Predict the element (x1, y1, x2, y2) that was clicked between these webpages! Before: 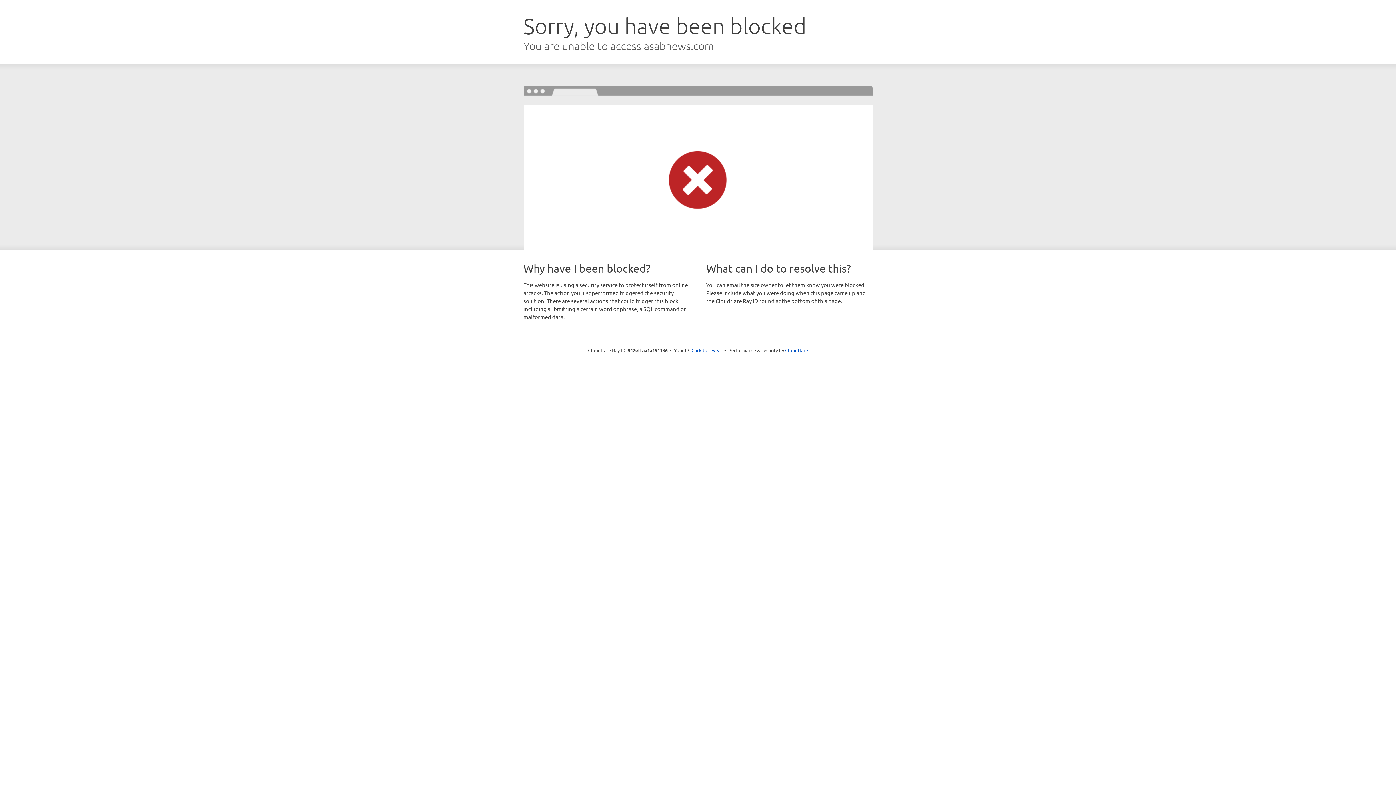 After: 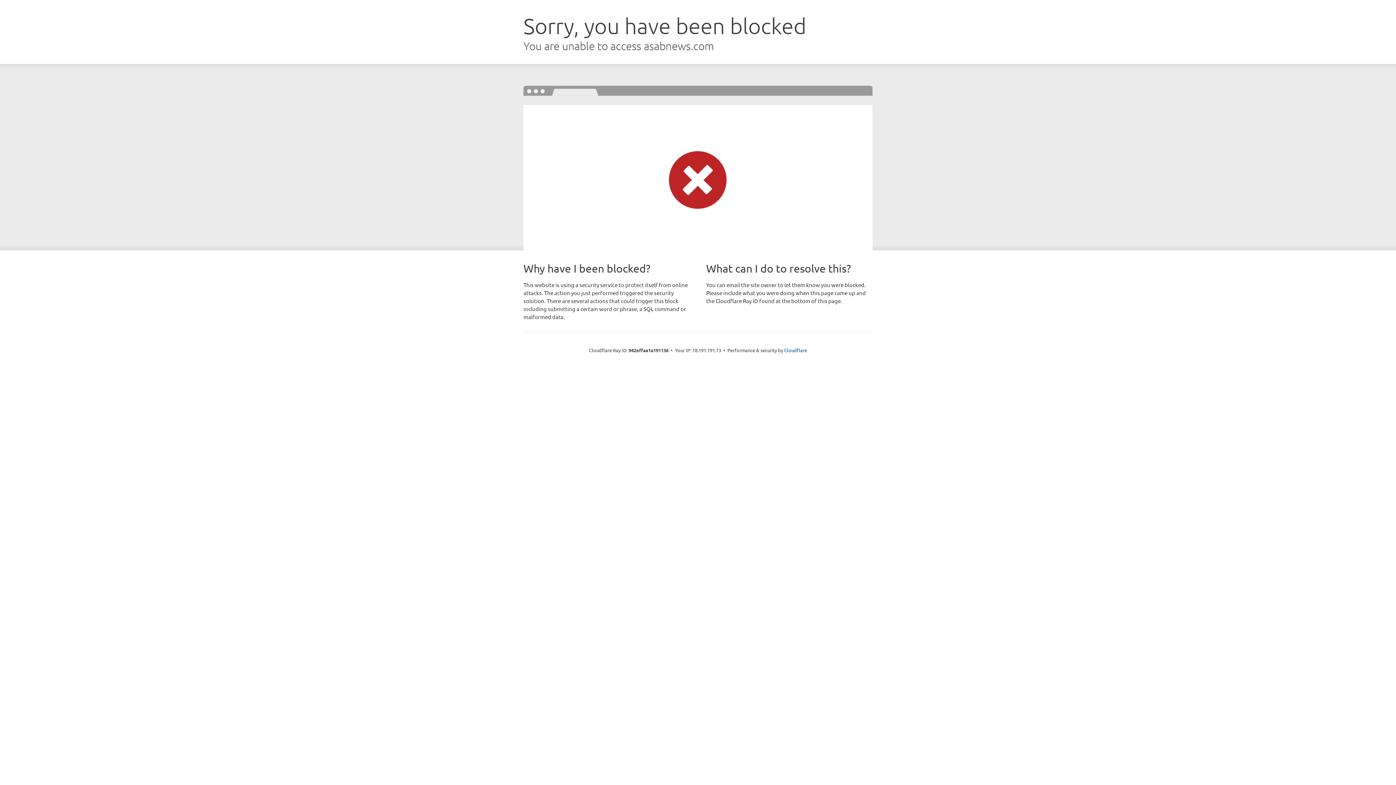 Action: label: Click to reveal bbox: (691, 346, 722, 353)